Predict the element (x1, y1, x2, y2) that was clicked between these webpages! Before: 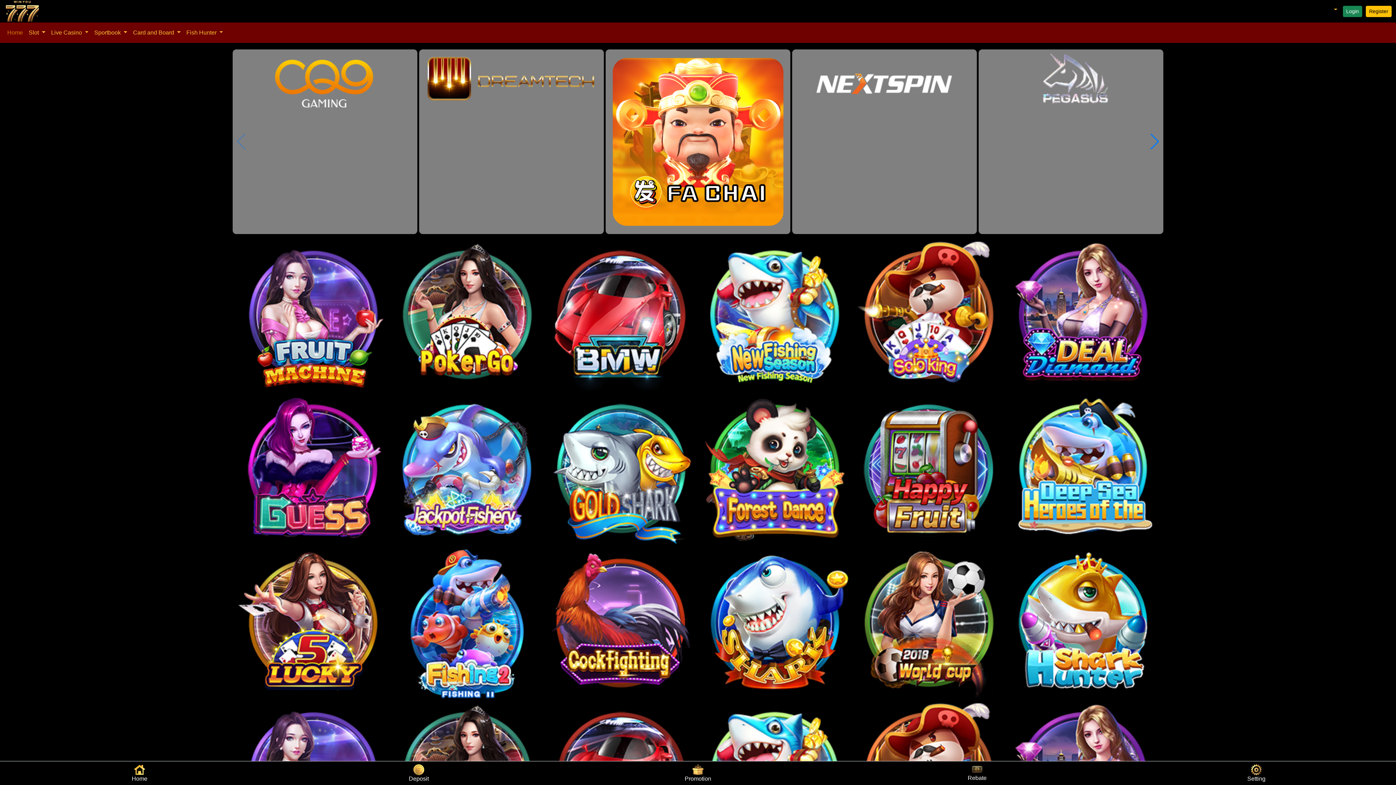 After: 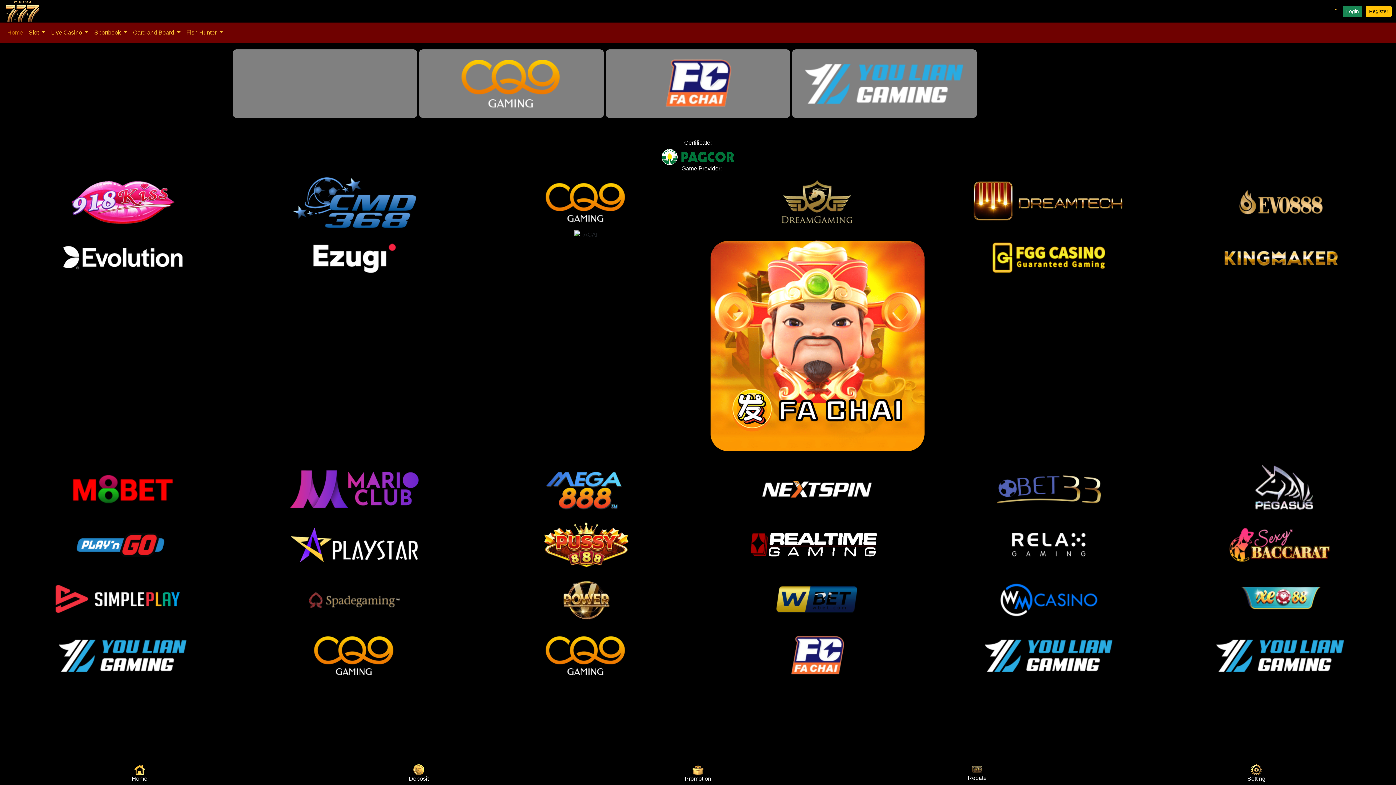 Action: bbox: (183, 25, 225, 40) label: Fish Hunter 